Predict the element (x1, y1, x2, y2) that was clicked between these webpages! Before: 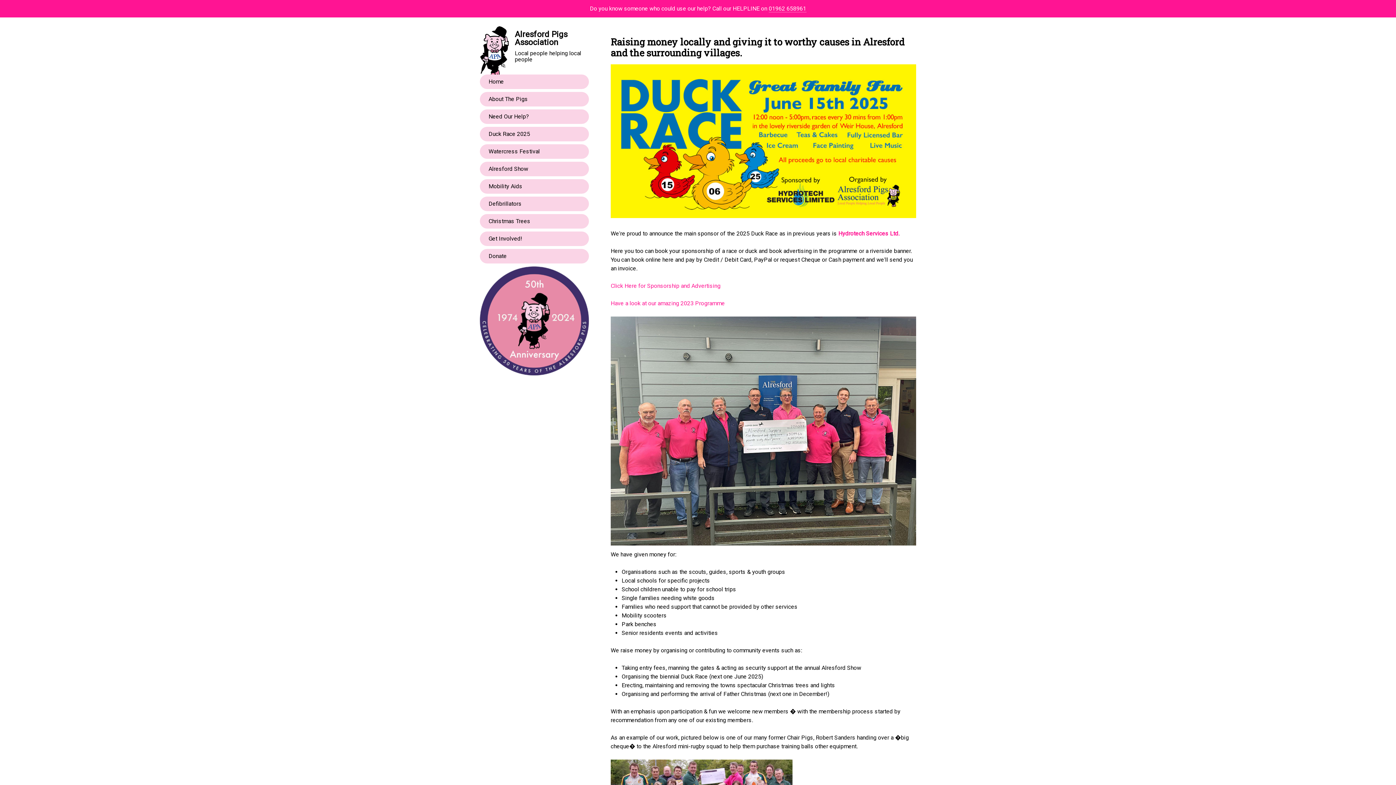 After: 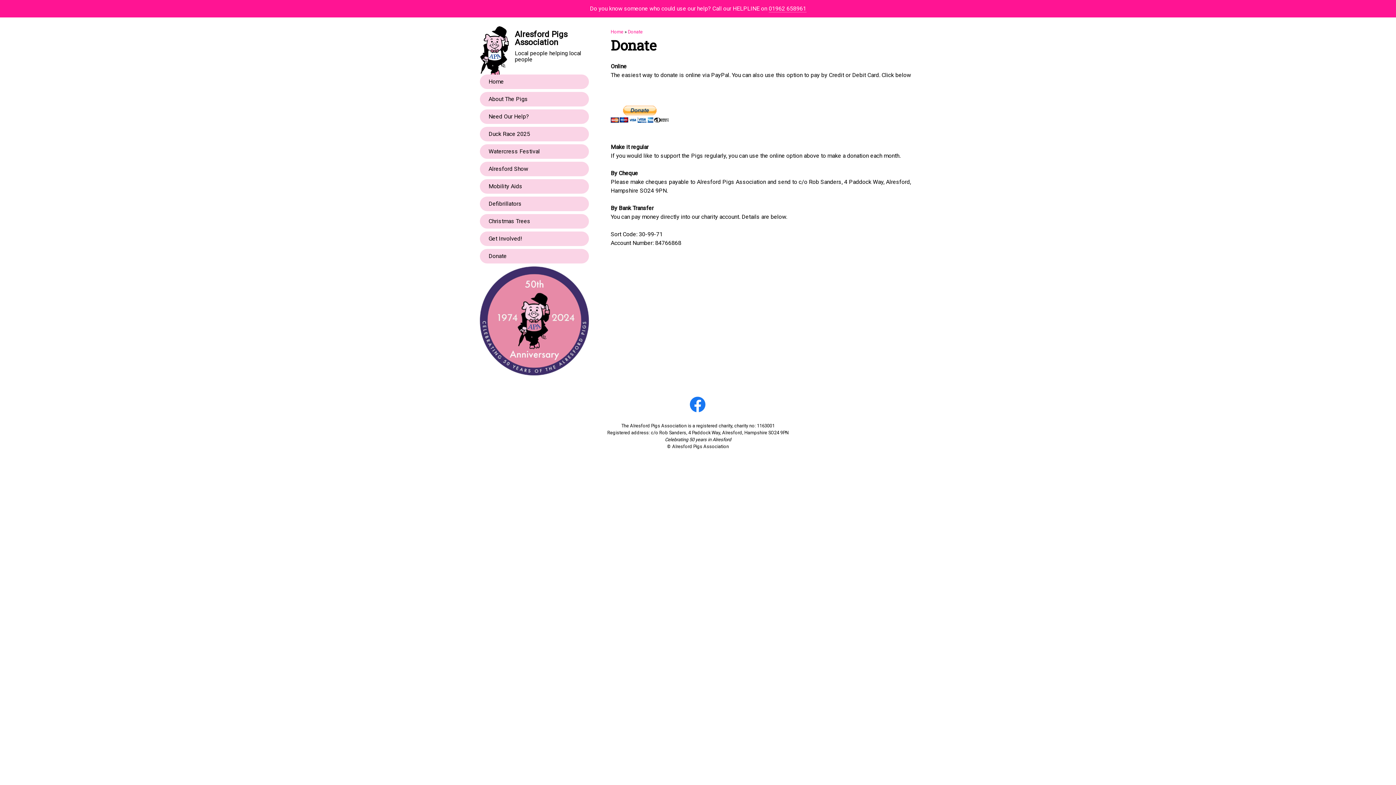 Action: label: Donate bbox: (480, 249, 589, 263)